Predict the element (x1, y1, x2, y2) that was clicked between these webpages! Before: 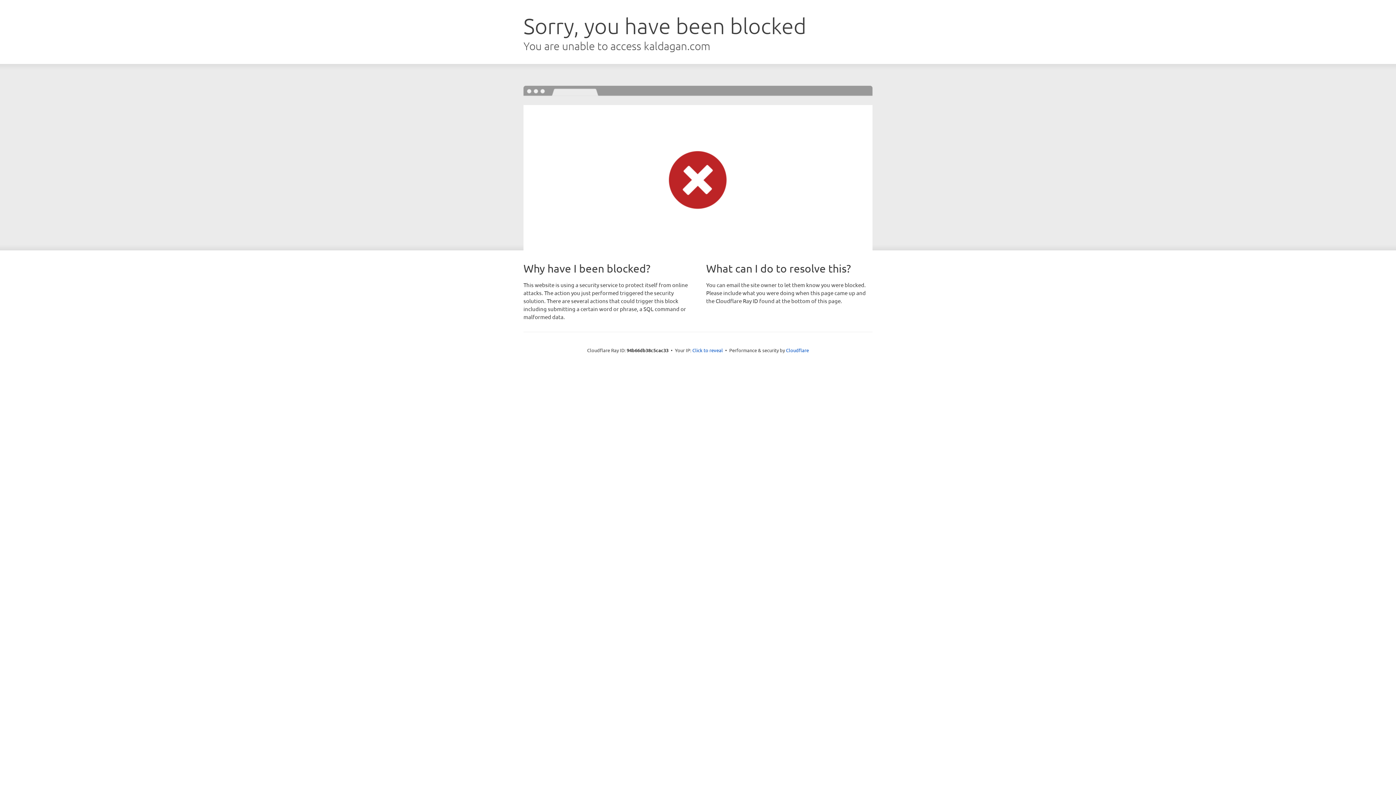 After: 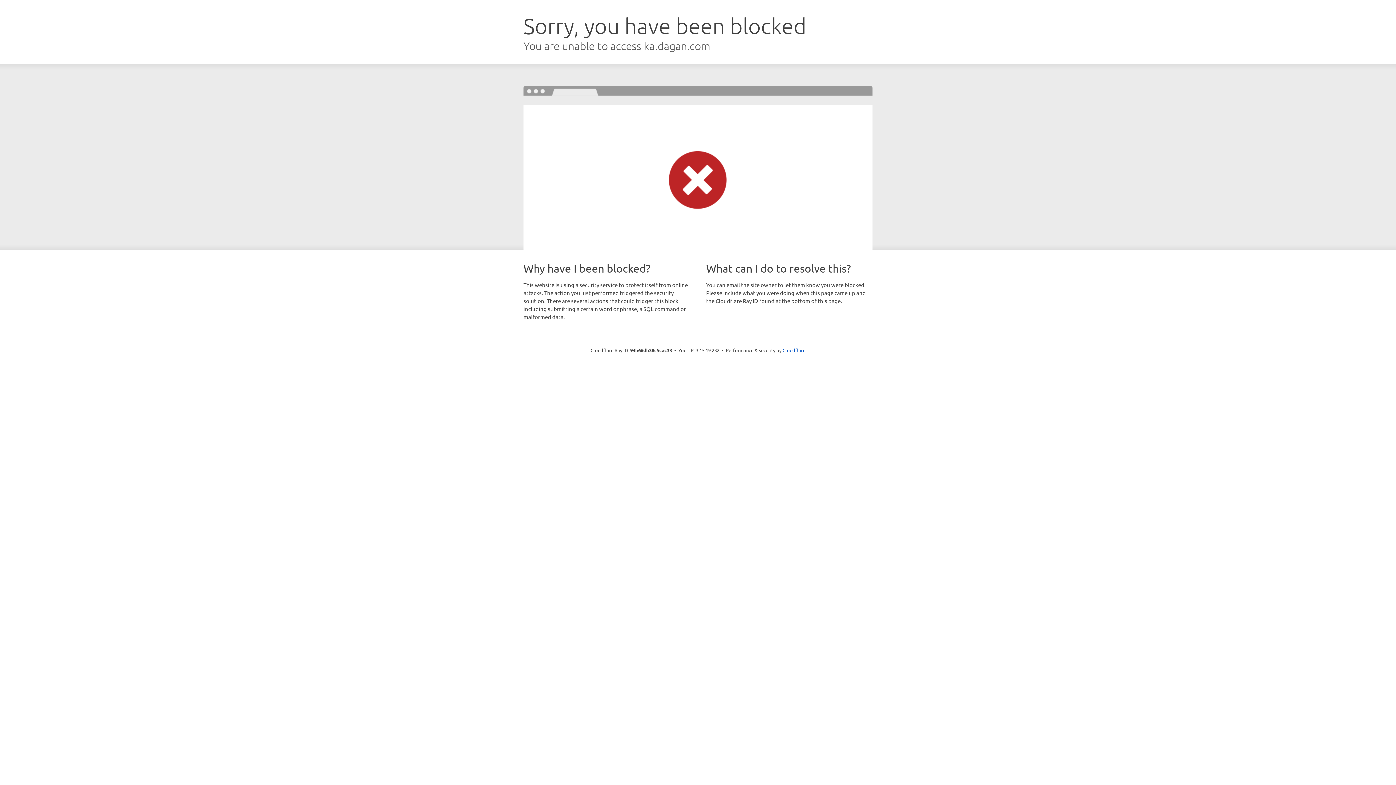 Action: bbox: (692, 346, 723, 353) label: Click to reveal